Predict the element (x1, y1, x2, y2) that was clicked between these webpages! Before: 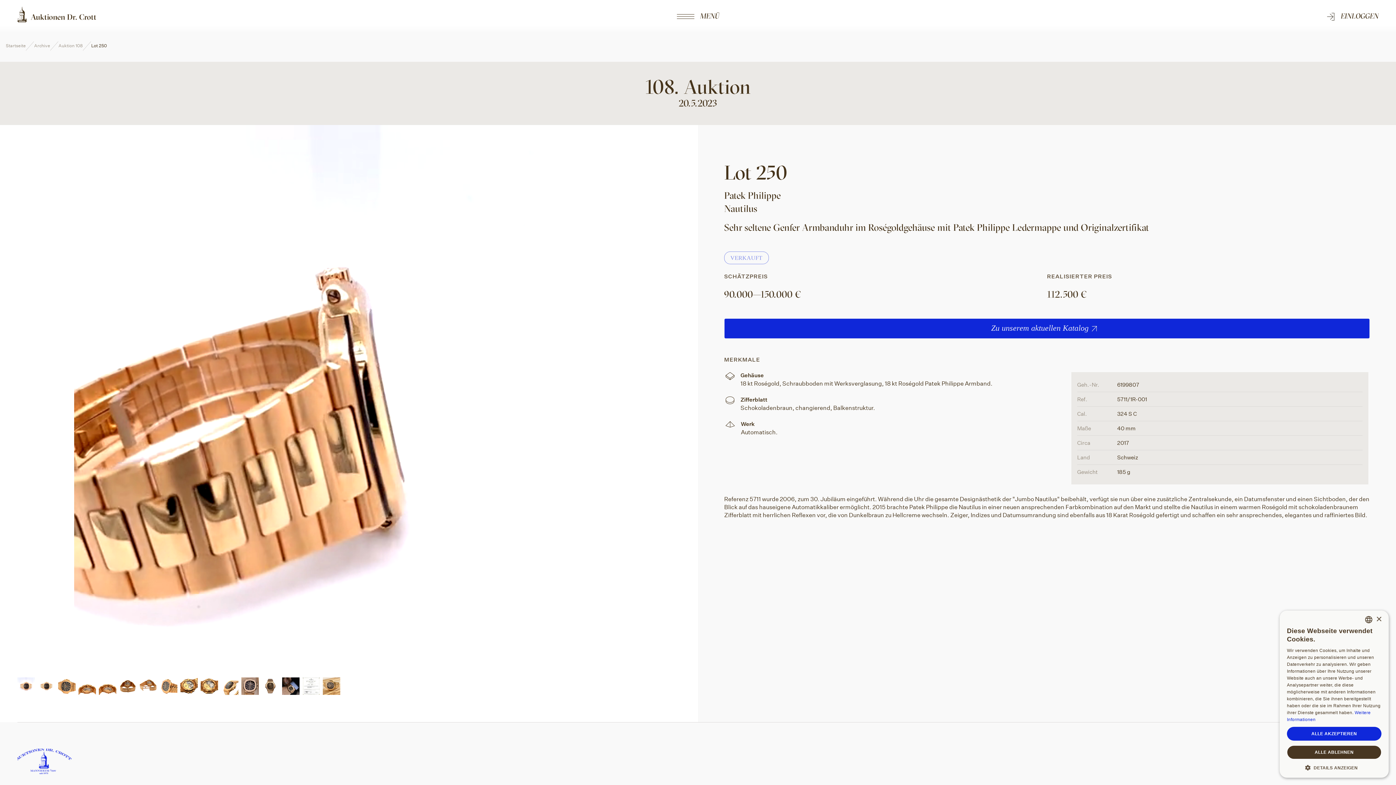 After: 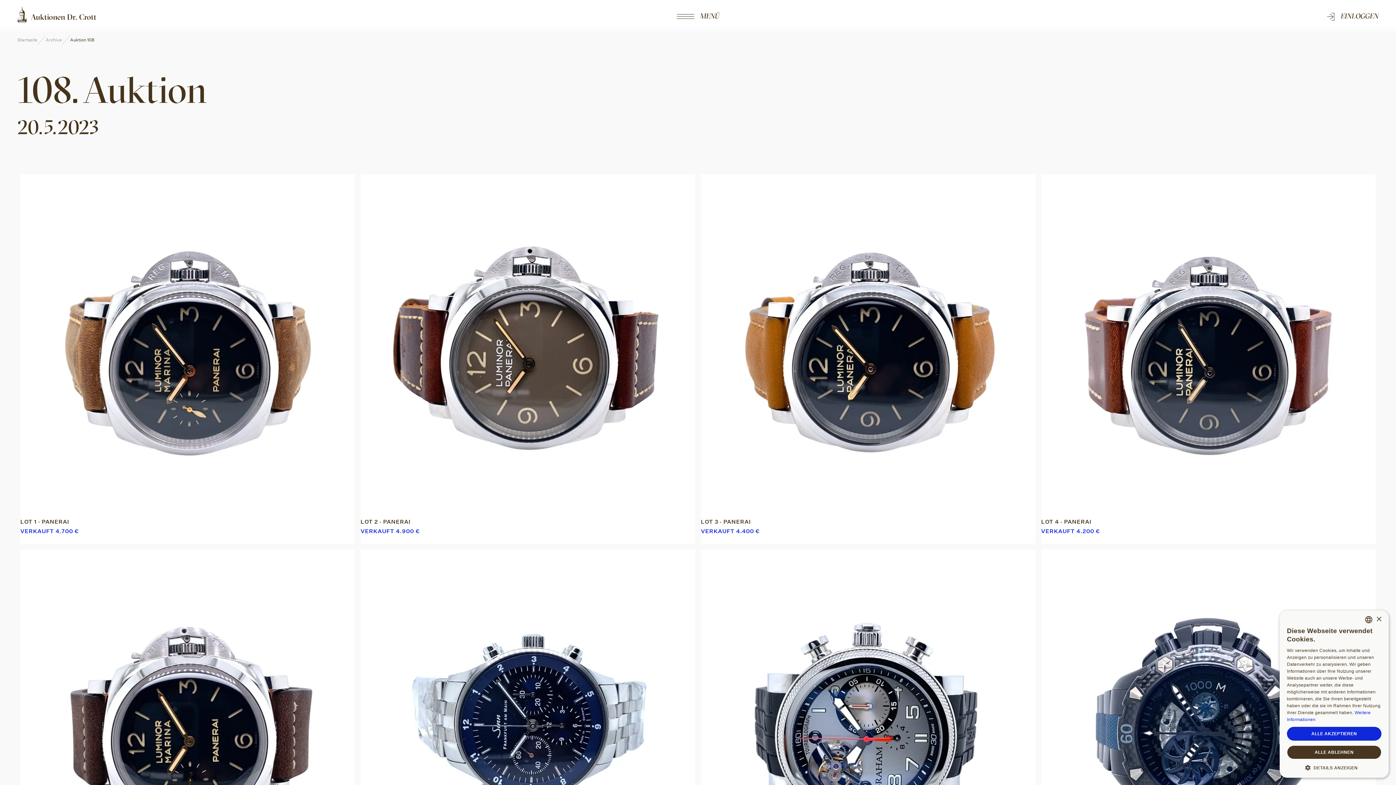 Action: bbox: (58, 42, 82, 48) label: Auktion 108